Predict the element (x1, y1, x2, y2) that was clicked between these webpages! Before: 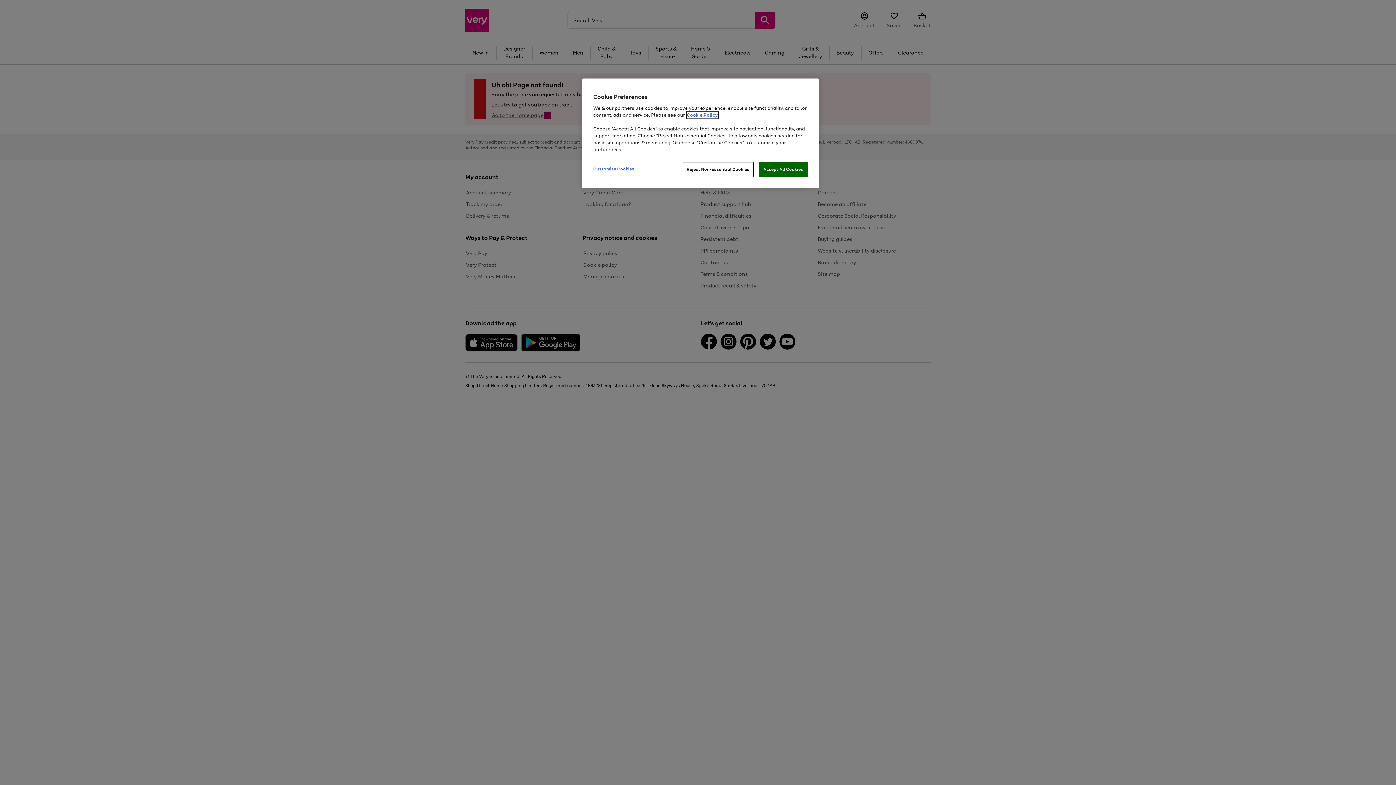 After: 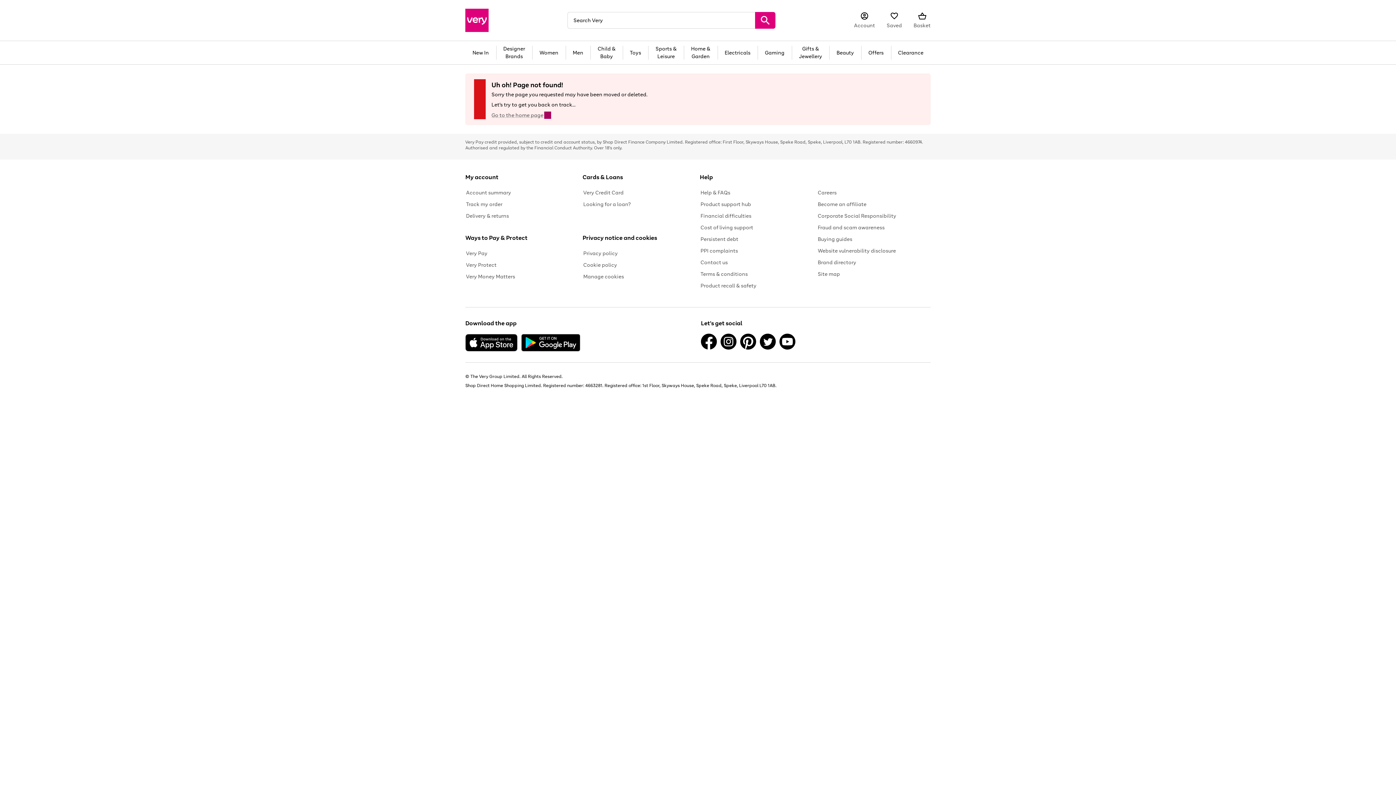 Action: bbox: (682, 162, 753, 177) label: Reject Non-essential Cookies